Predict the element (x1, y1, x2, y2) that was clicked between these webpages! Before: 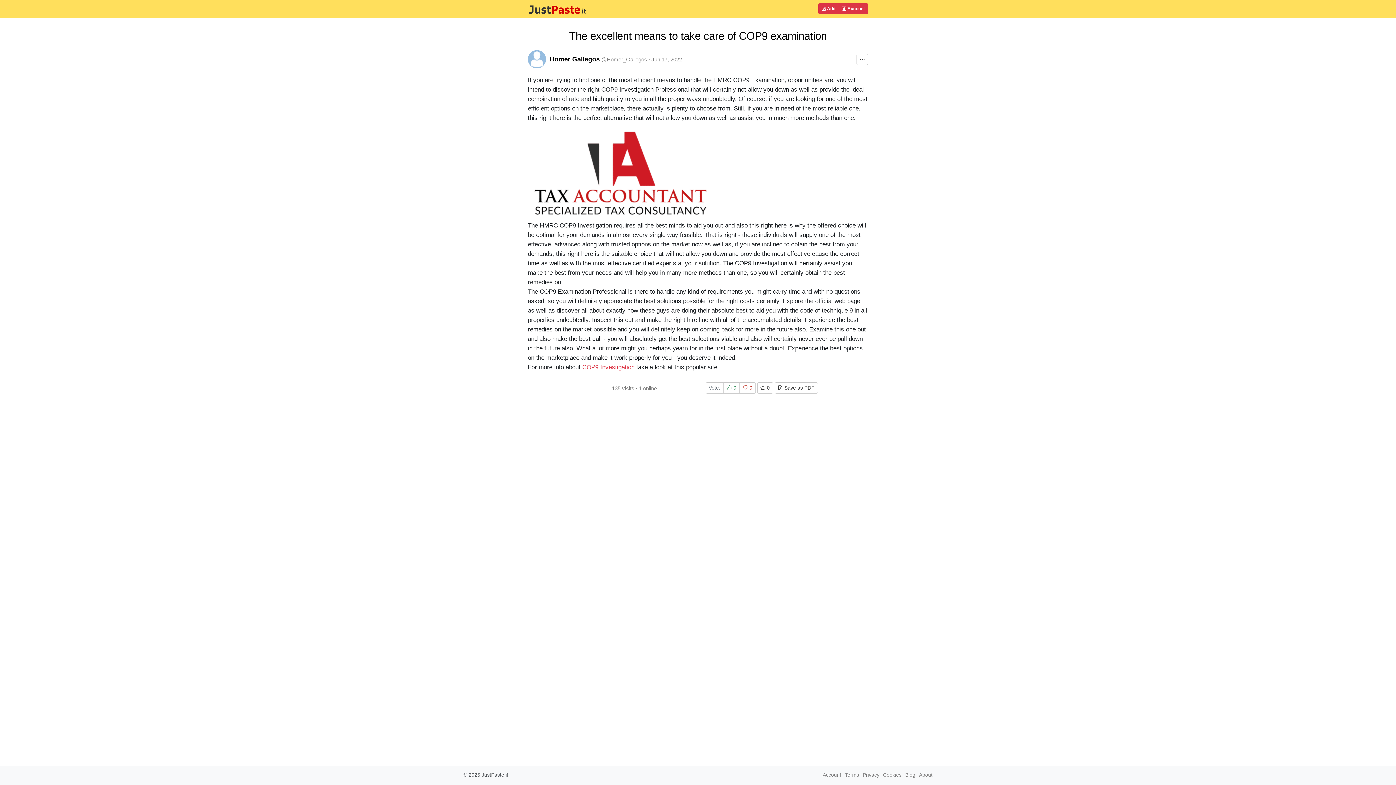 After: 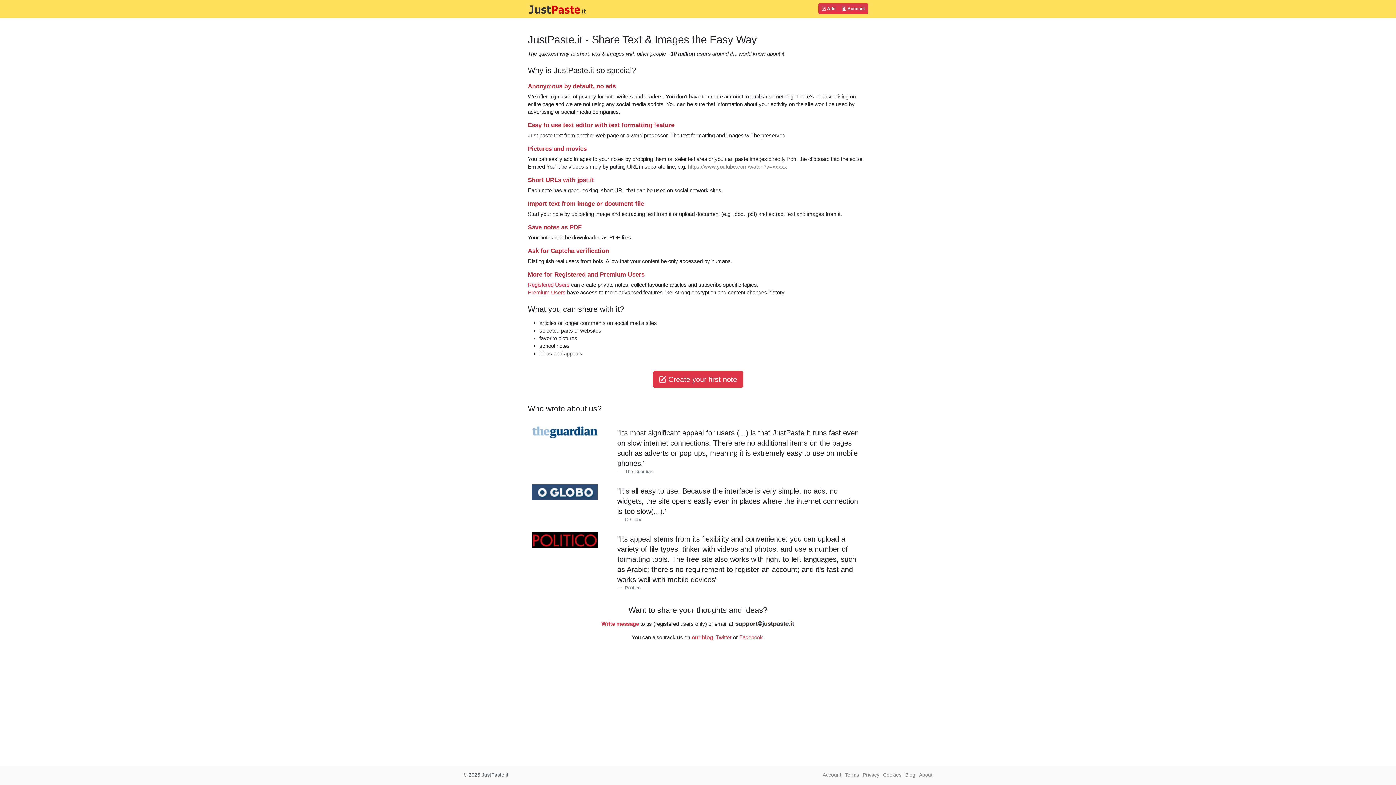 Action: label: About bbox: (919, 772, 932, 778)